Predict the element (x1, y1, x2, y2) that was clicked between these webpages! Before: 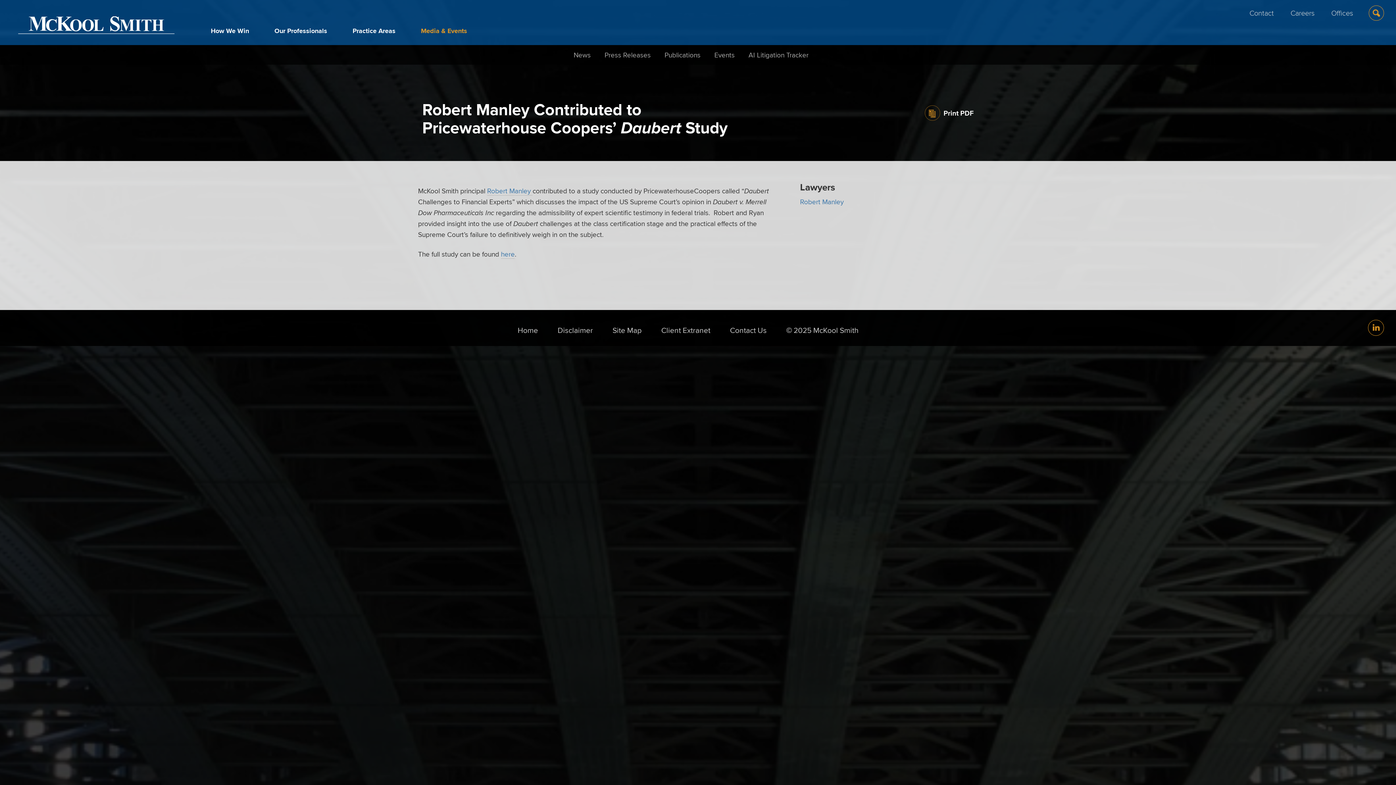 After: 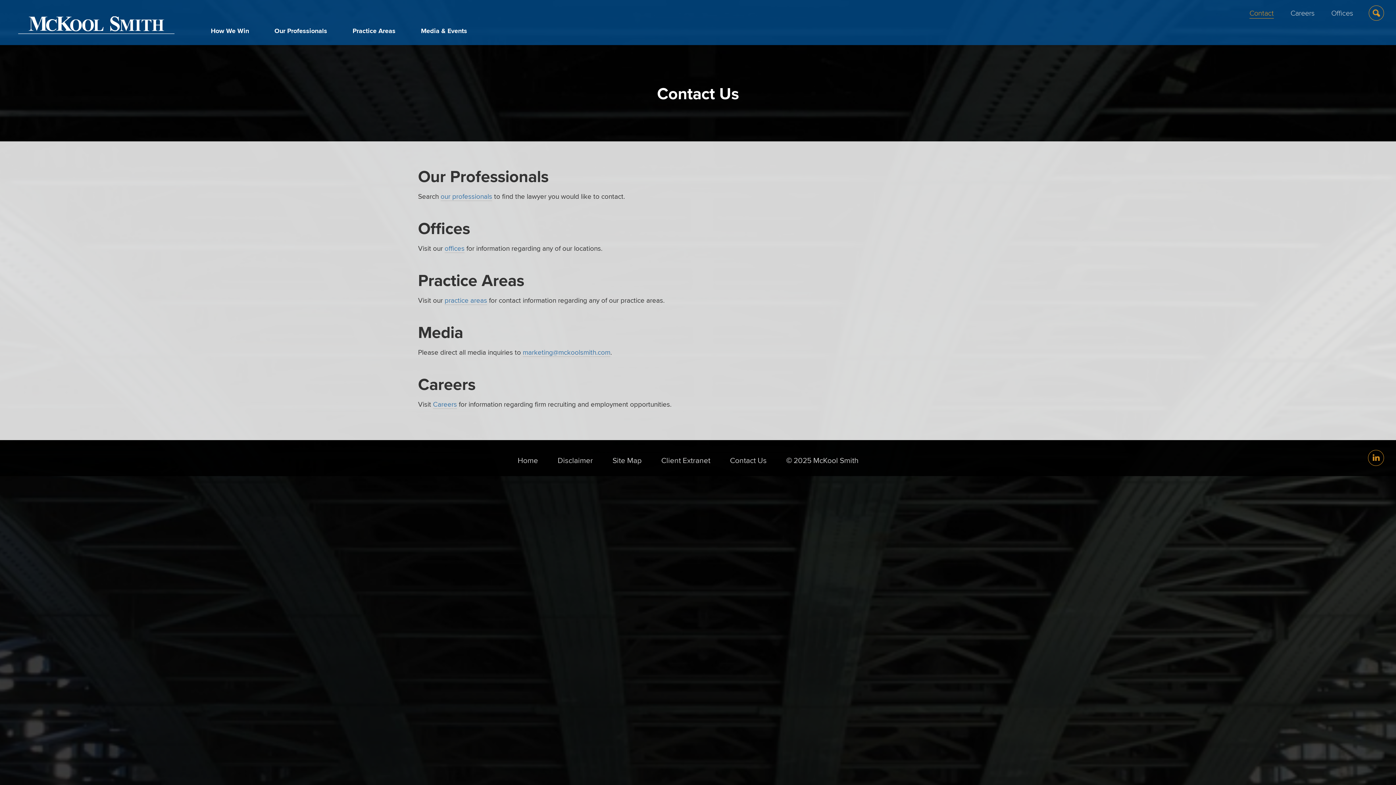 Action: label: Contact Us bbox: (730, 324, 766, 335)